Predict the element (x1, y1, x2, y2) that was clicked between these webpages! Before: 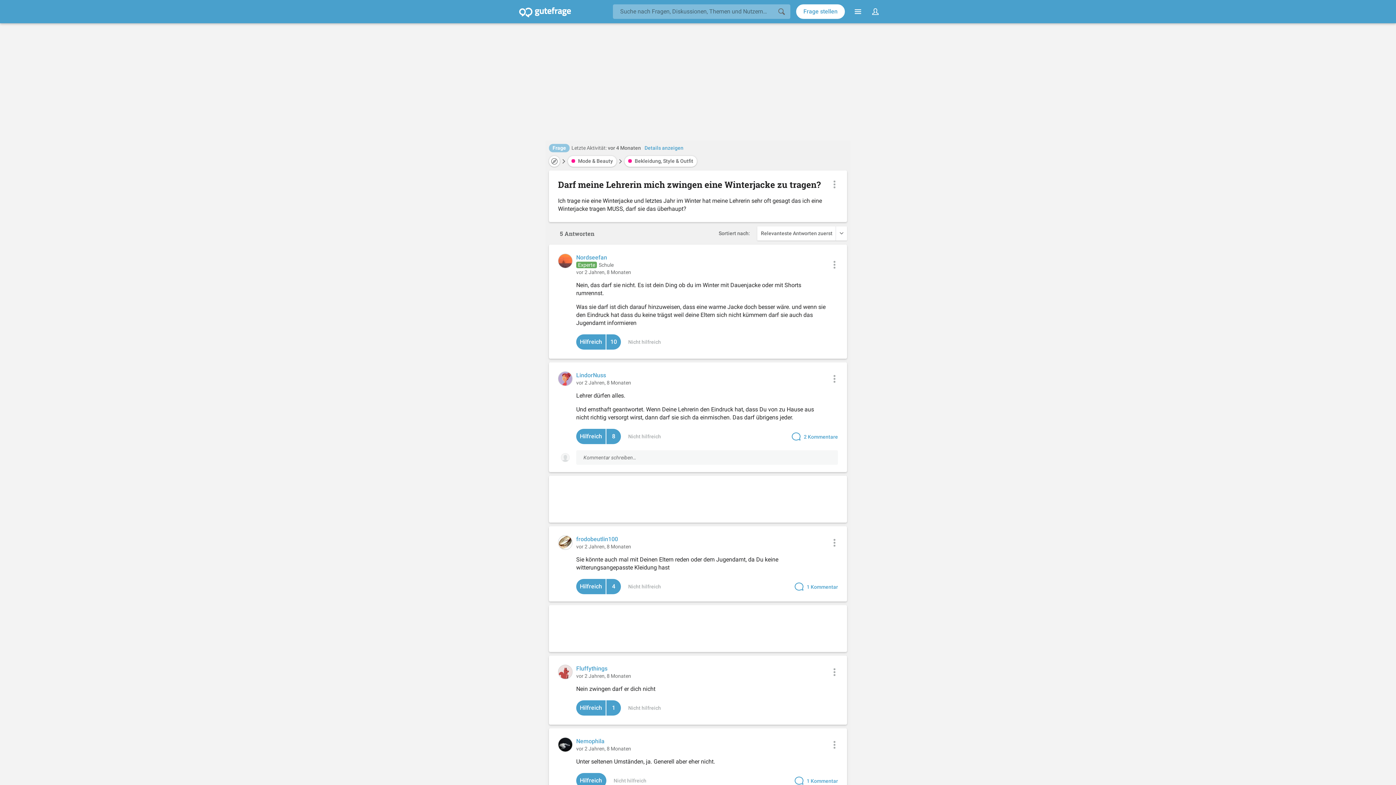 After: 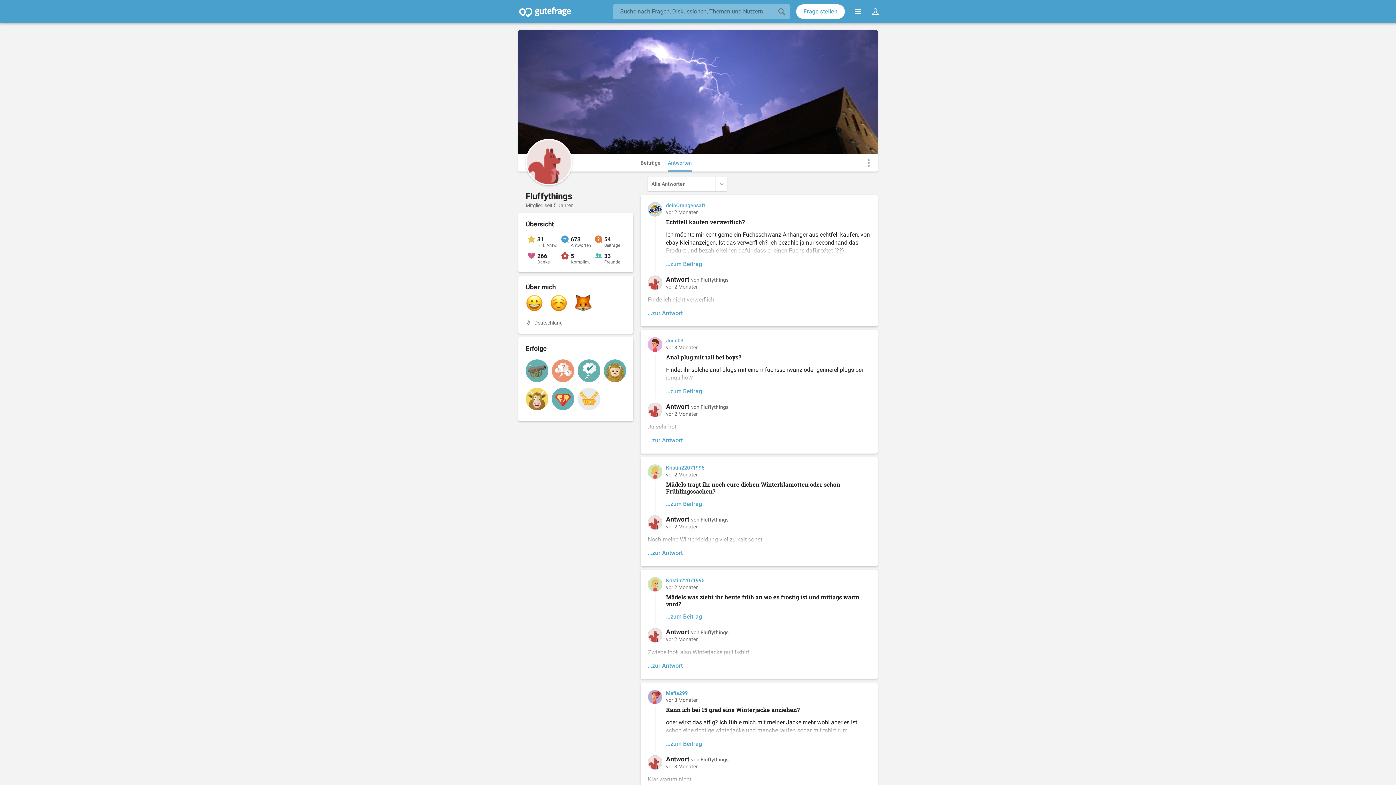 Action: label: Fluffythings bbox: (576, 666, 607, 672)